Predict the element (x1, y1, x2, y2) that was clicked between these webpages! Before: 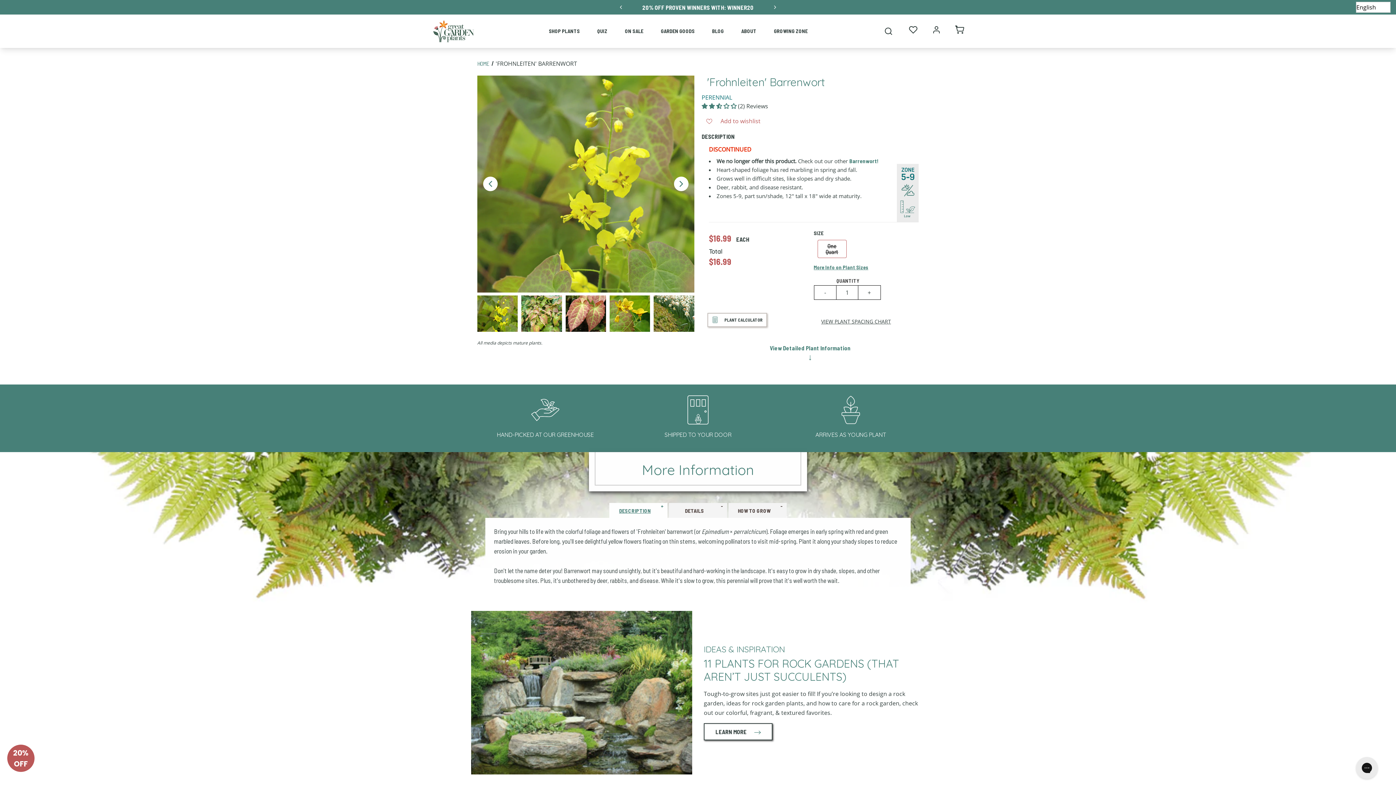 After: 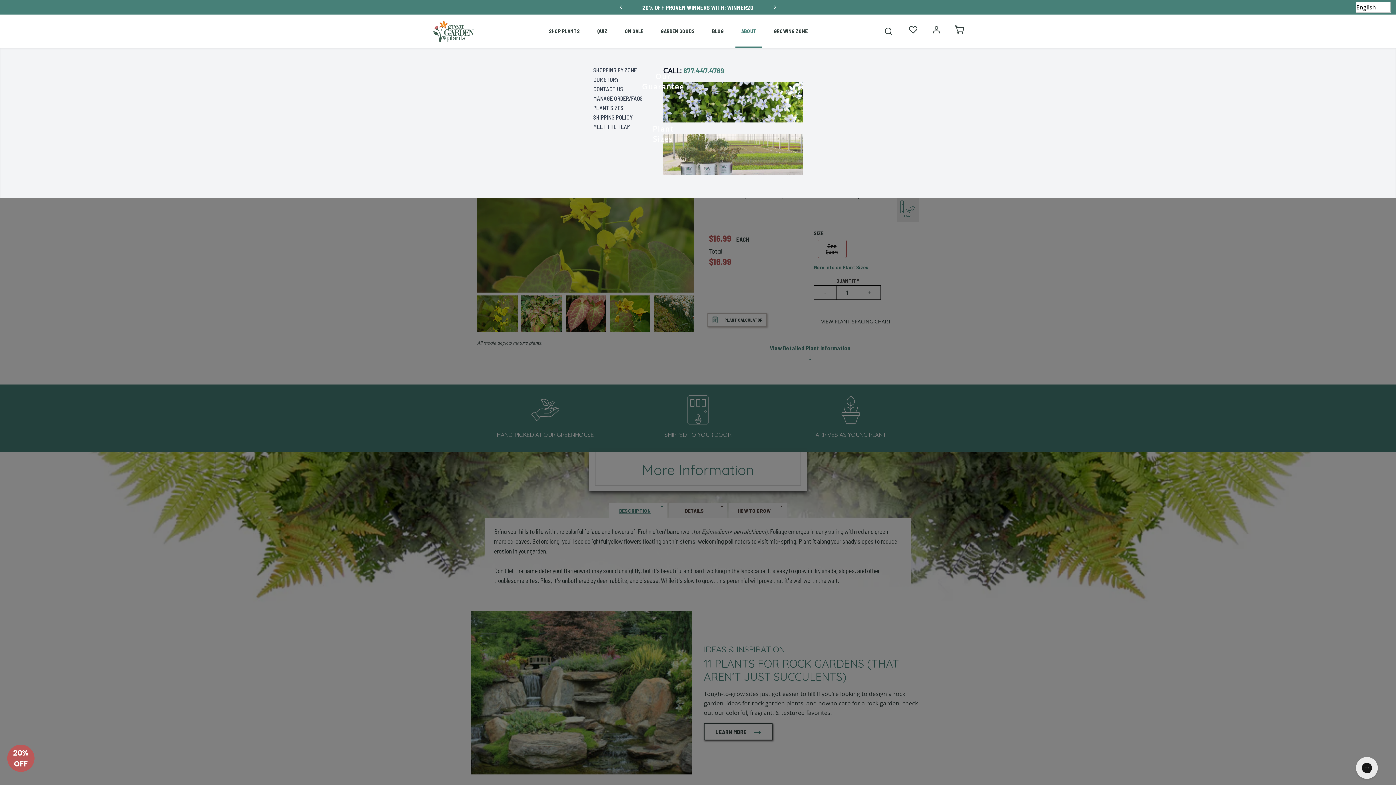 Action: label: Show about desktop menu bbox: (735, 21, 762, 40)